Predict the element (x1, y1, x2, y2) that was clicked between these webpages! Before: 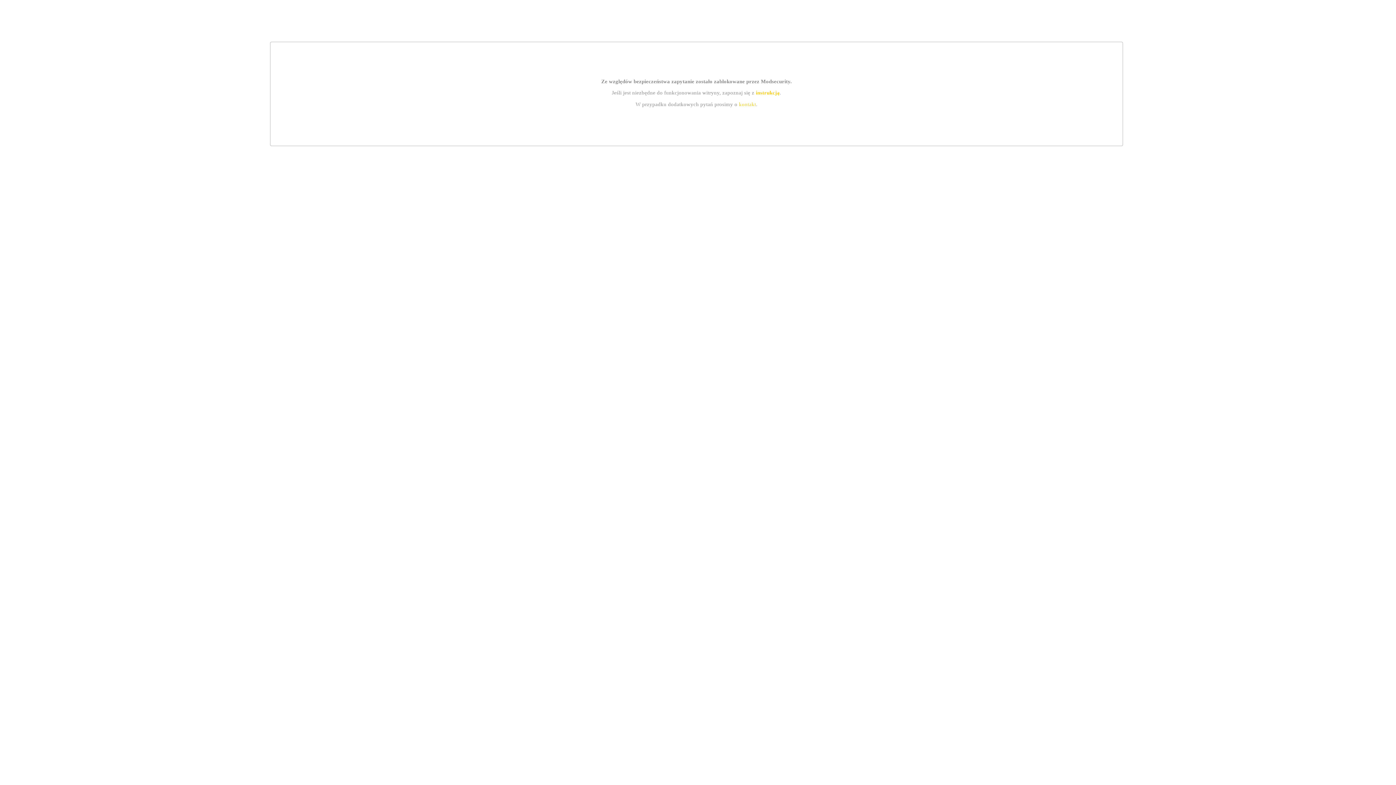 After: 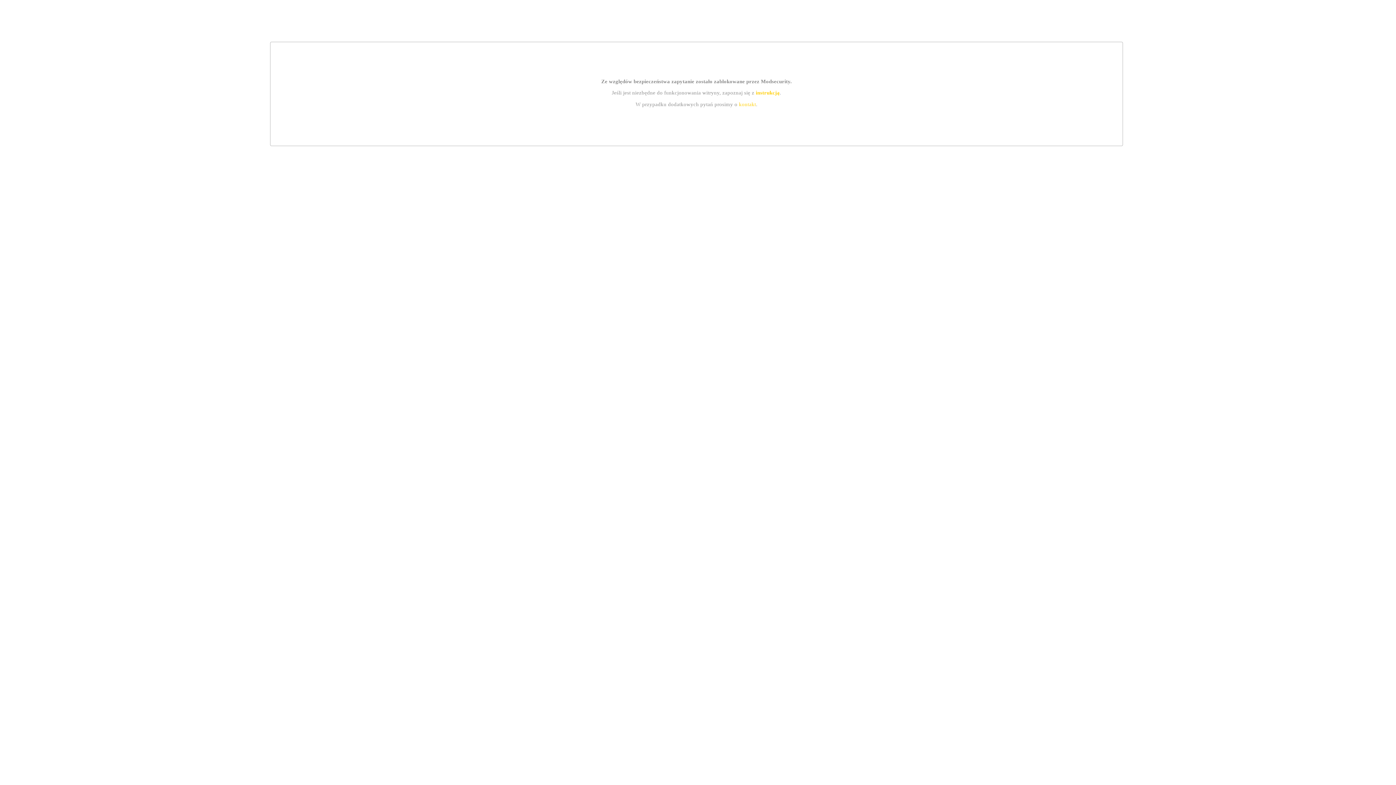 Action: label: kontakt bbox: (739, 101, 756, 107)